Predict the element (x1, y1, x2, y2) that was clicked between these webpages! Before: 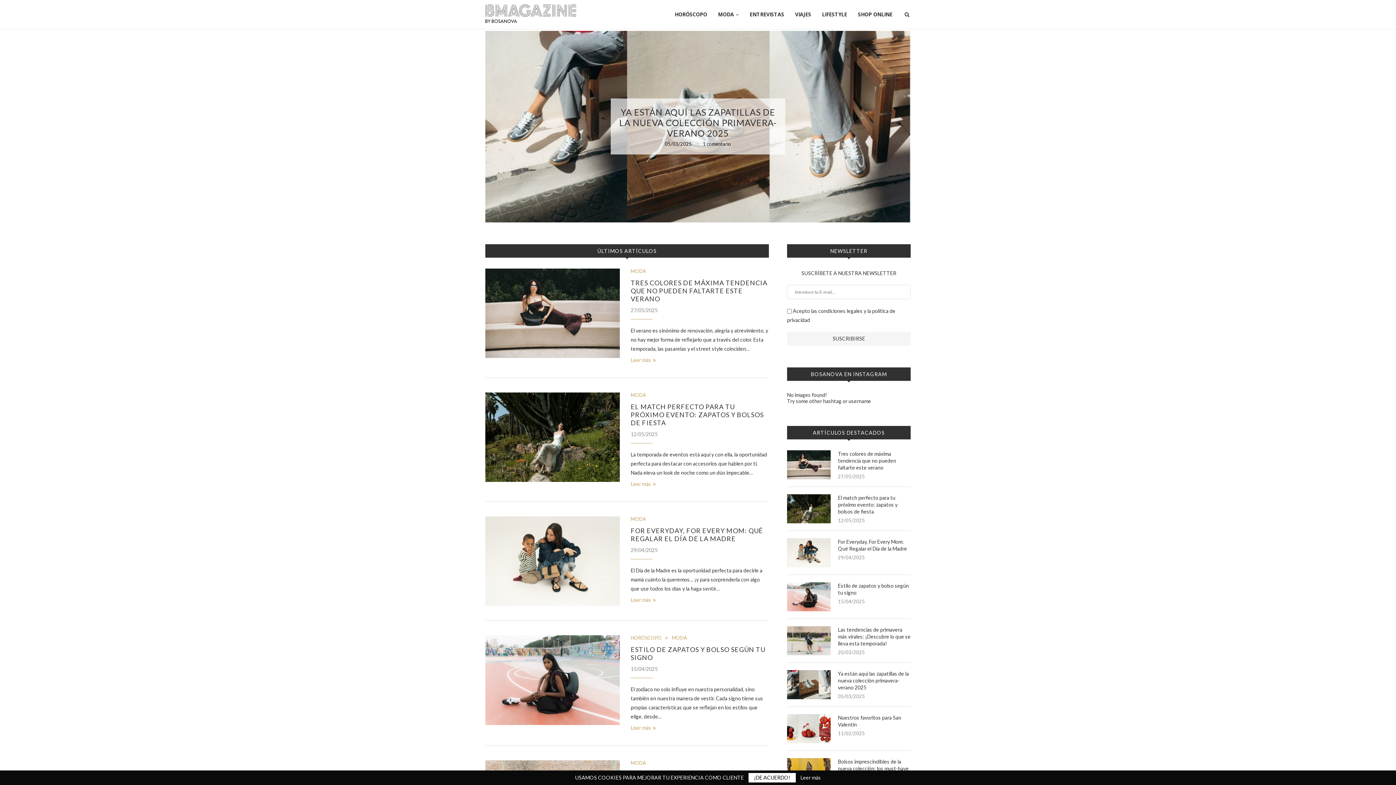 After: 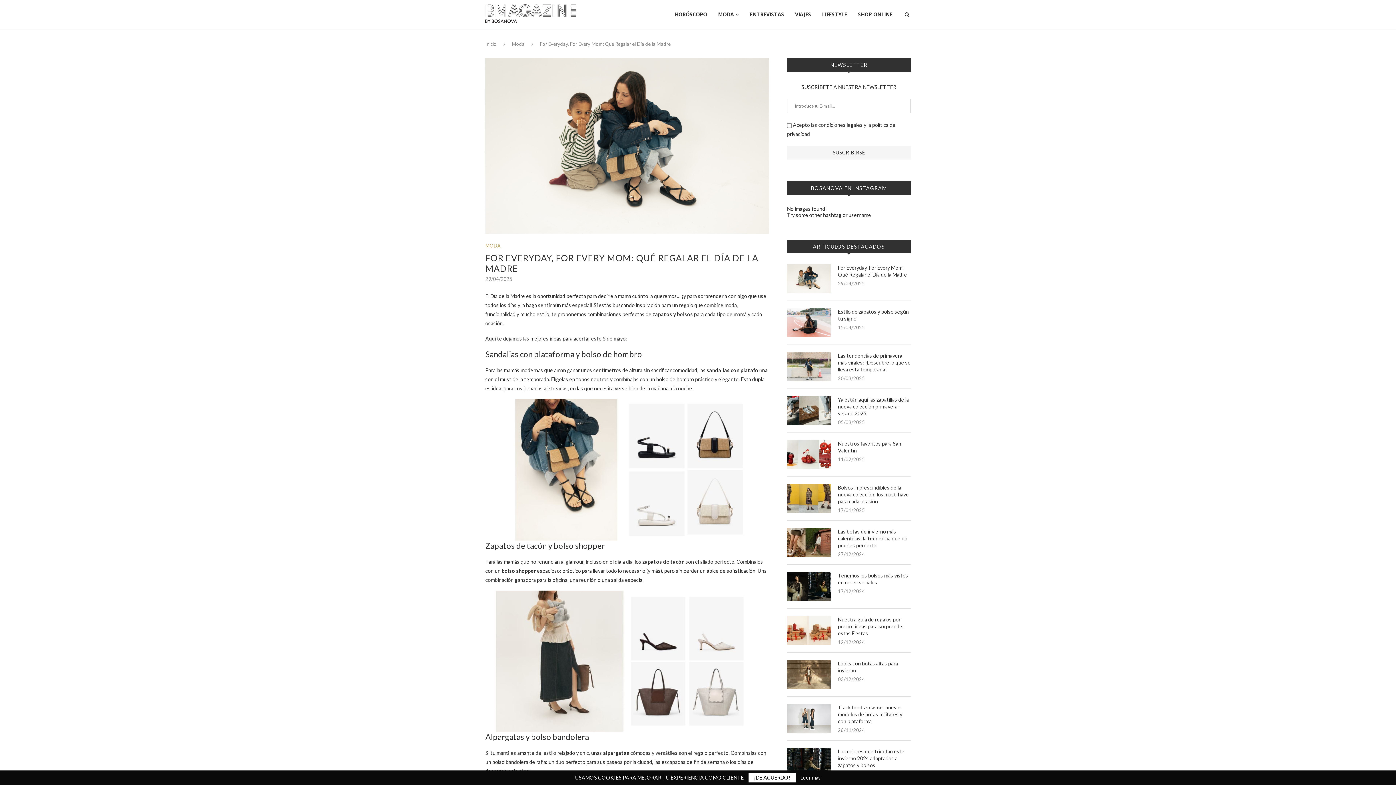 Action: label: Leer más bbox: (630, 596, 656, 603)